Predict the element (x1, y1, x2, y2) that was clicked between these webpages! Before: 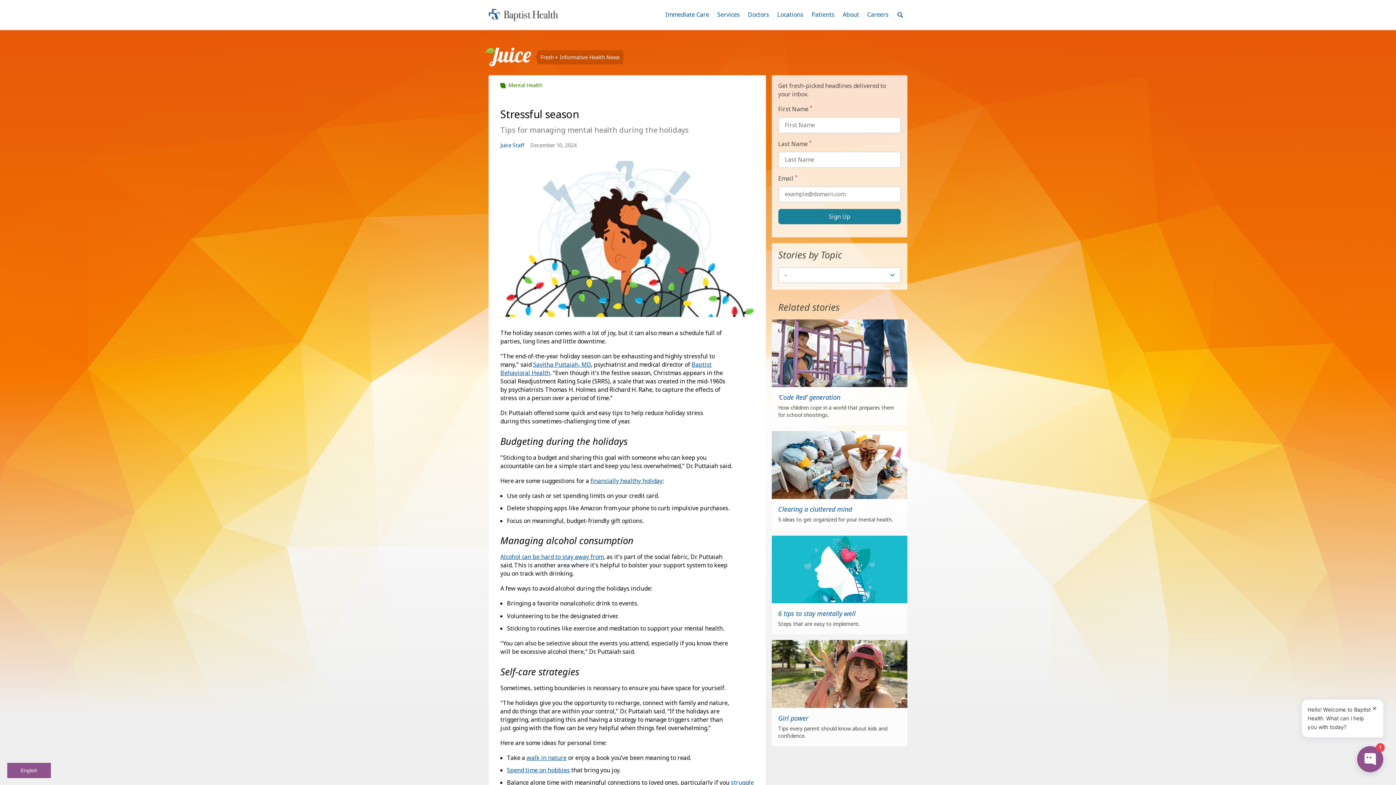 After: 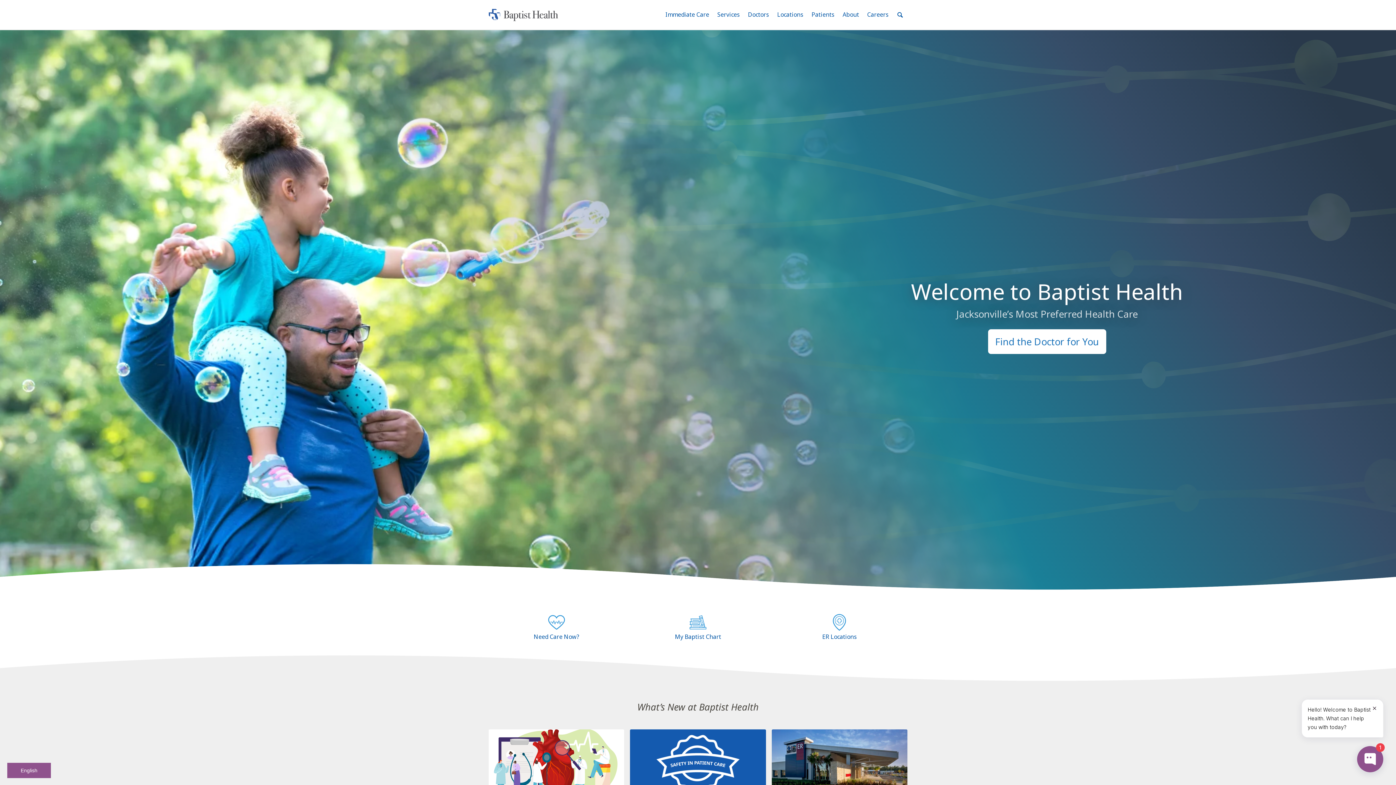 Action: label: Home: Baptist Health bbox: (488, 0, 558, 29)